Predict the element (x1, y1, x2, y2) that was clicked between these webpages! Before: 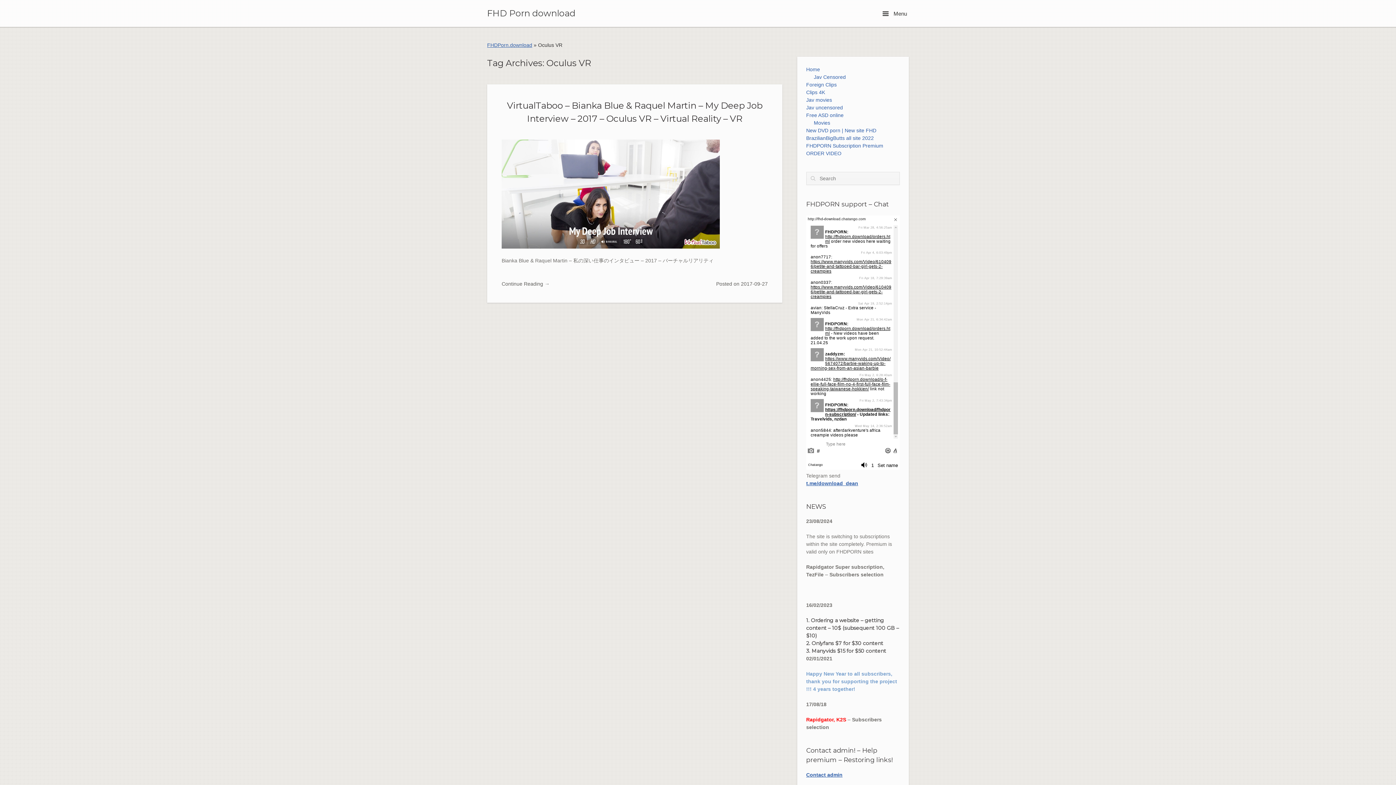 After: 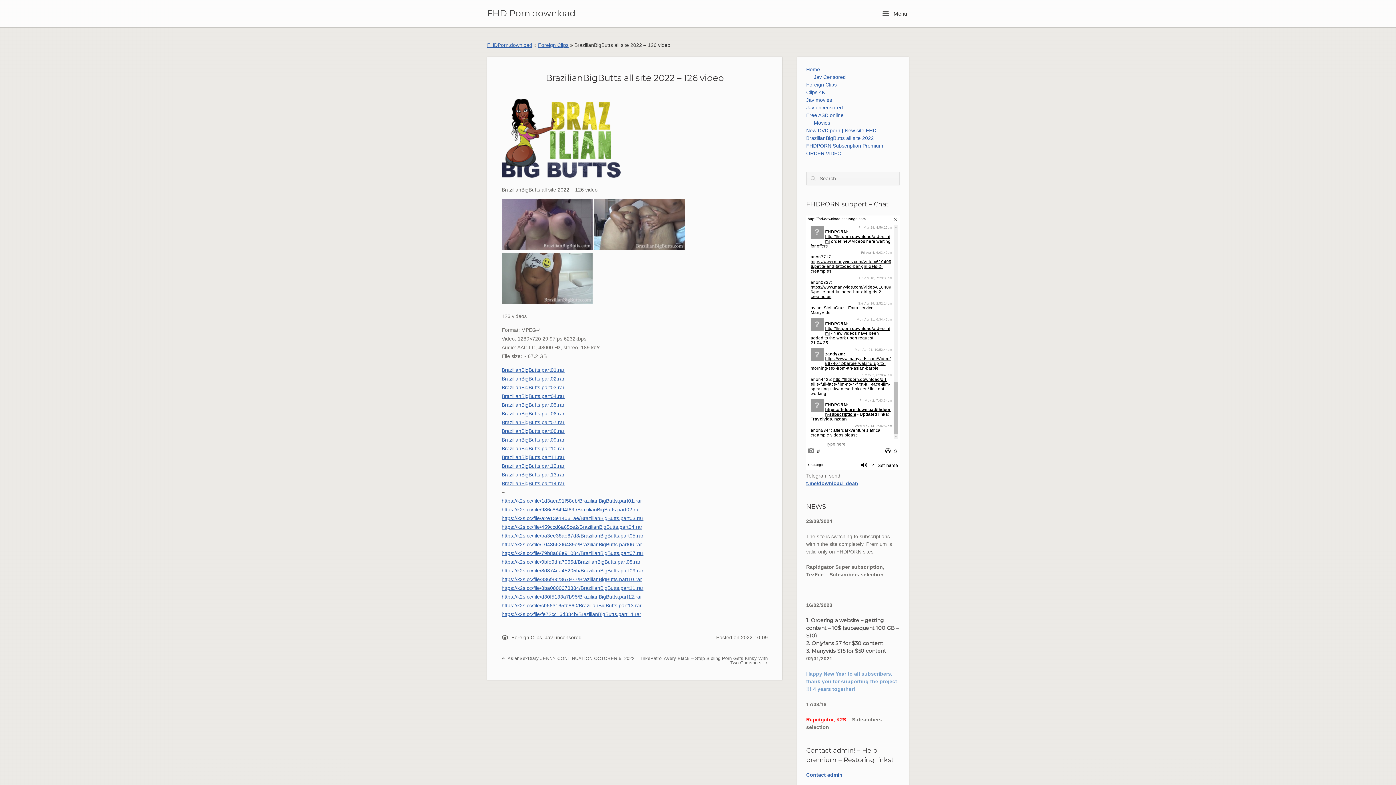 Action: bbox: (806, 135, 874, 141) label: BrazilianBigButts all site 2022